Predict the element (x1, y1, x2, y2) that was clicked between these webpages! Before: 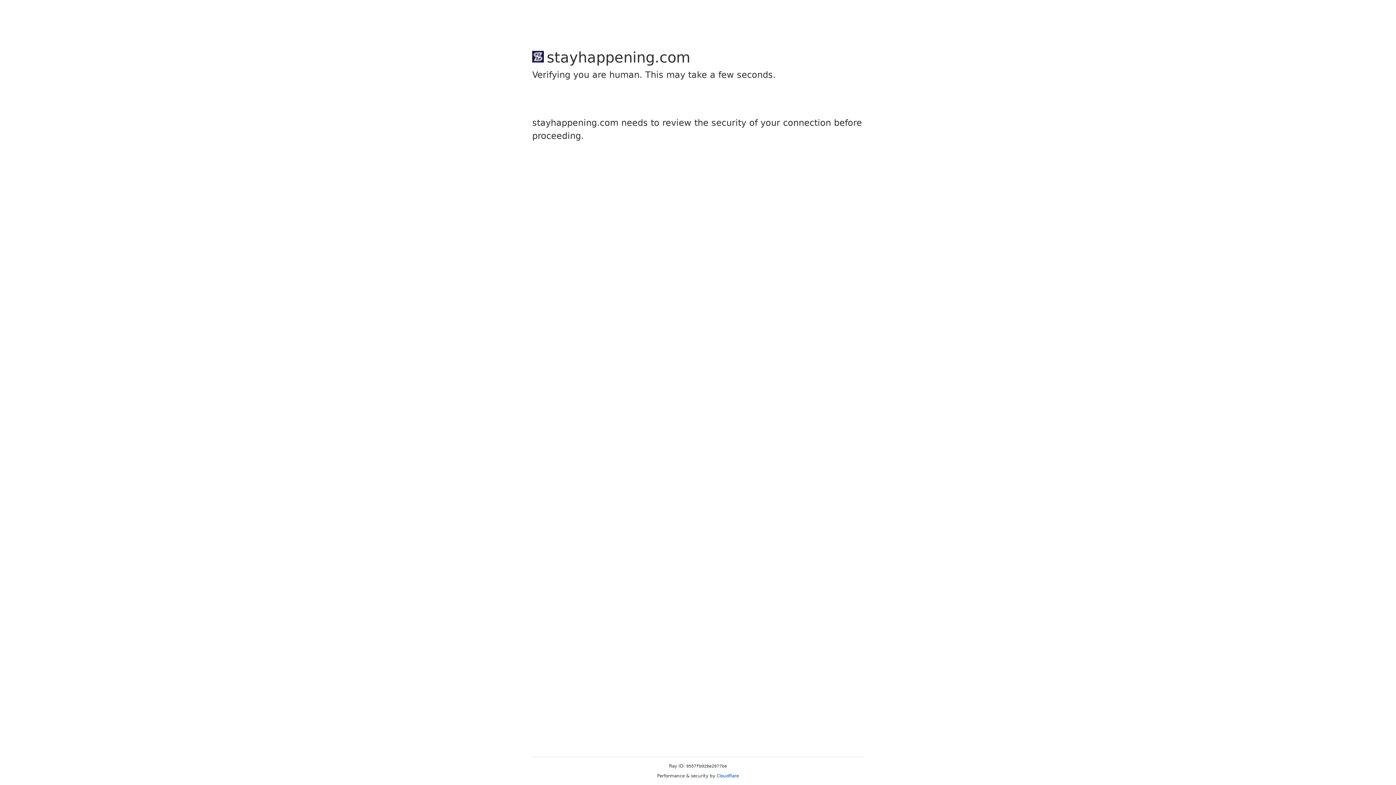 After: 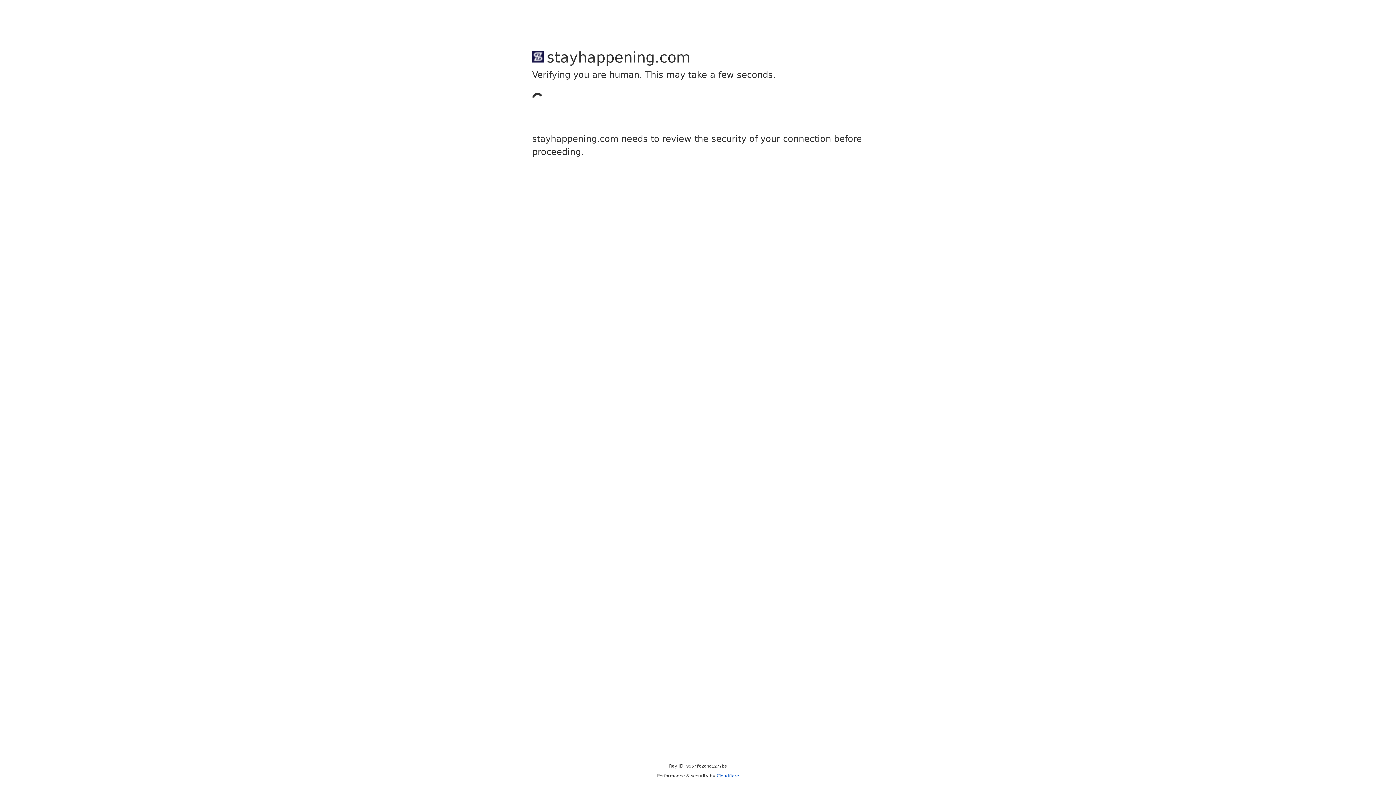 Action: bbox: (716, 773, 739, 778) label: Cloudflare